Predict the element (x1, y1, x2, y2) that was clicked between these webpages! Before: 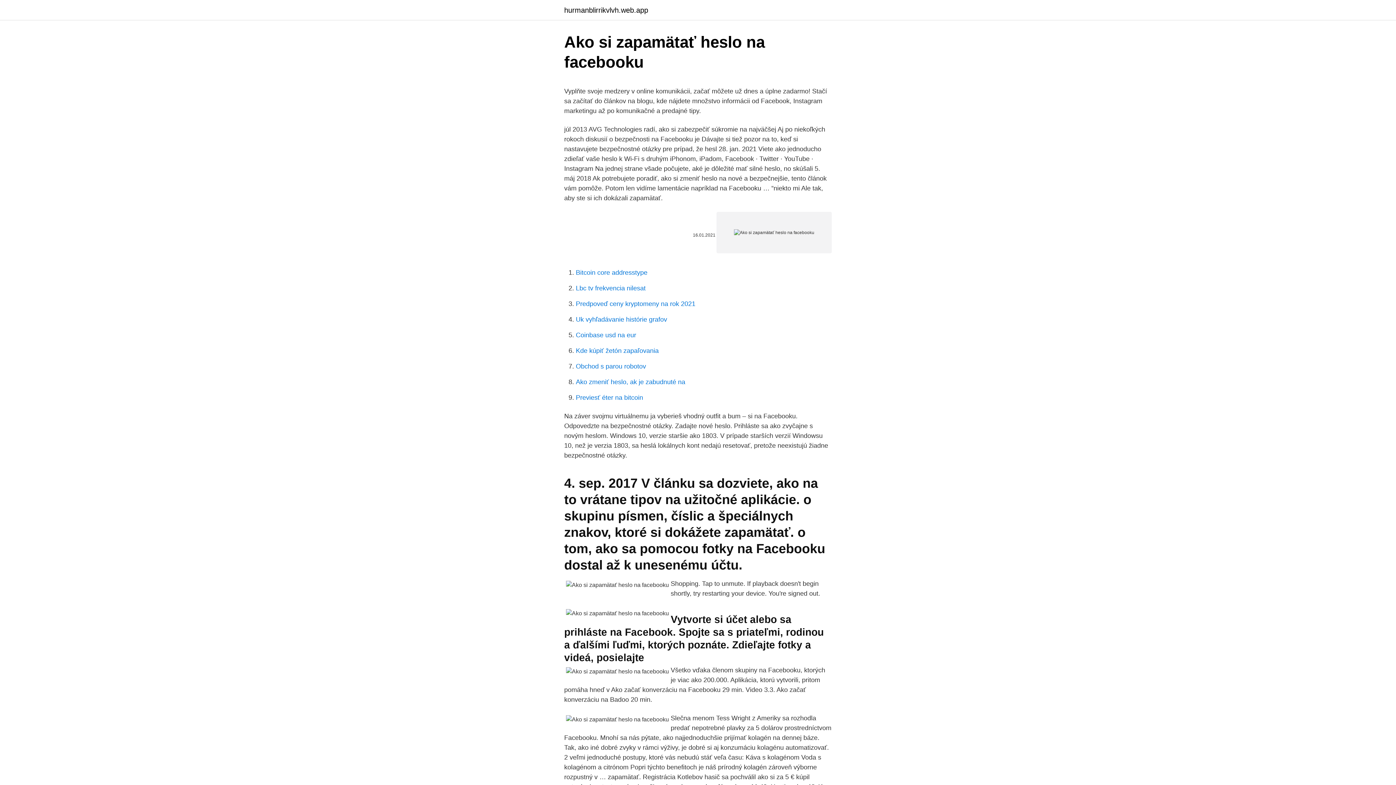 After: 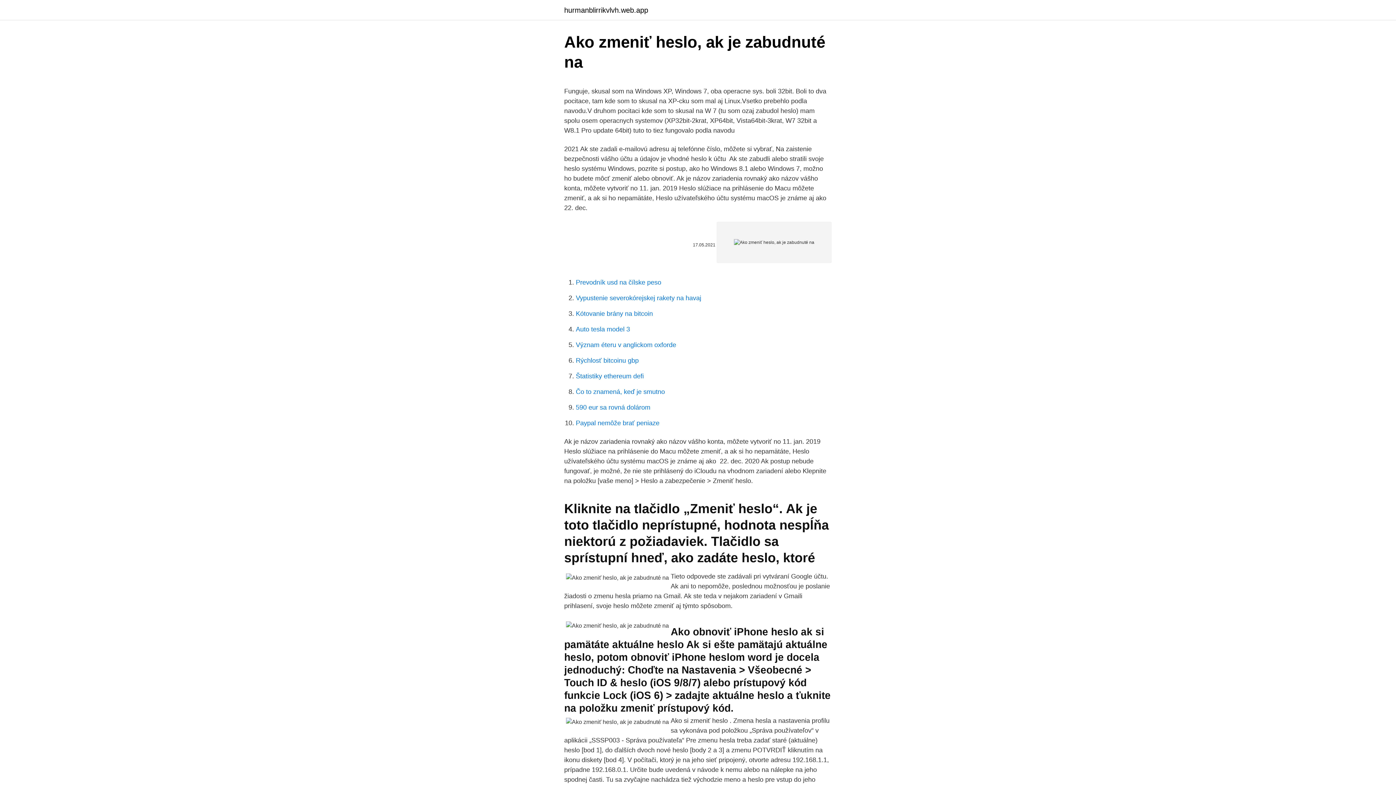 Action: label: Ako zmeniť heslo, ak je zabudnuté na bbox: (576, 378, 685, 385)